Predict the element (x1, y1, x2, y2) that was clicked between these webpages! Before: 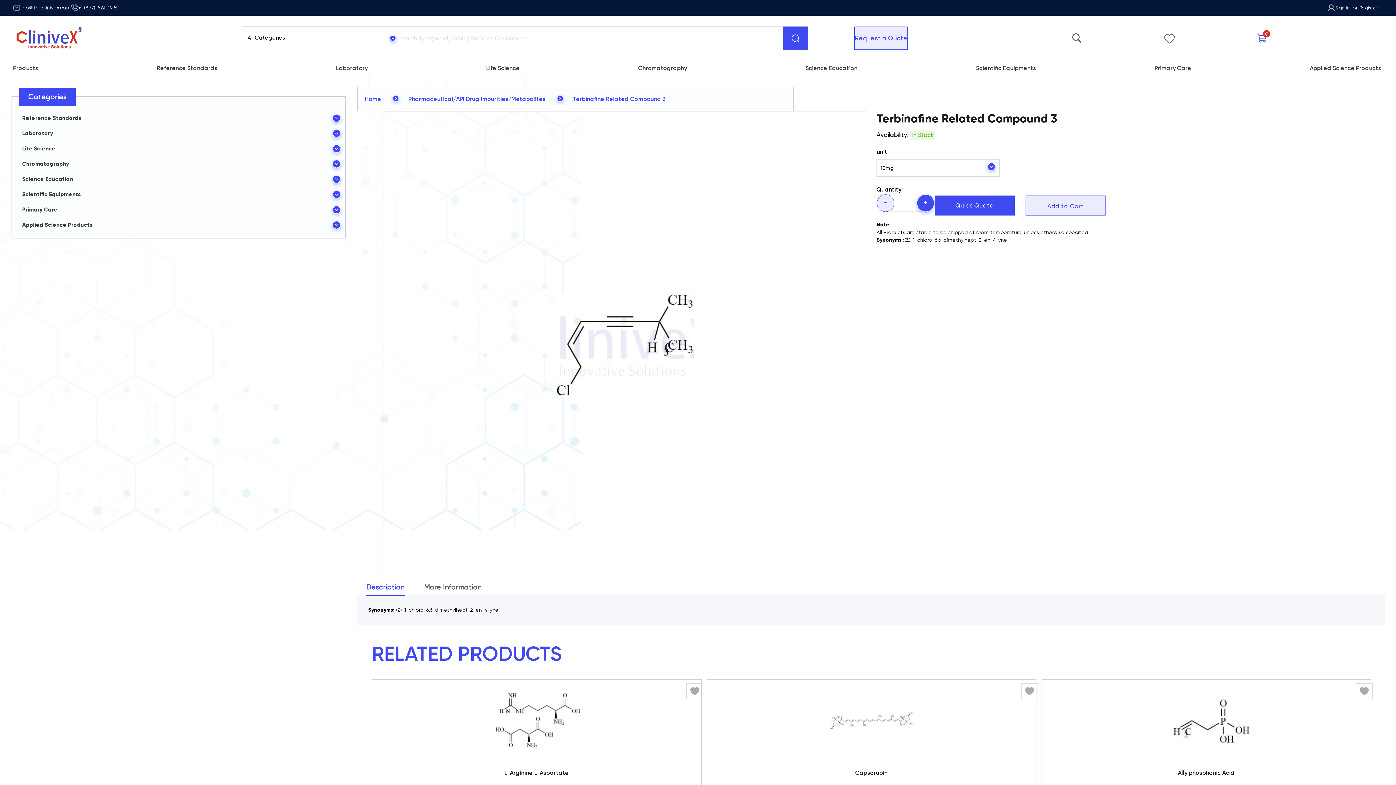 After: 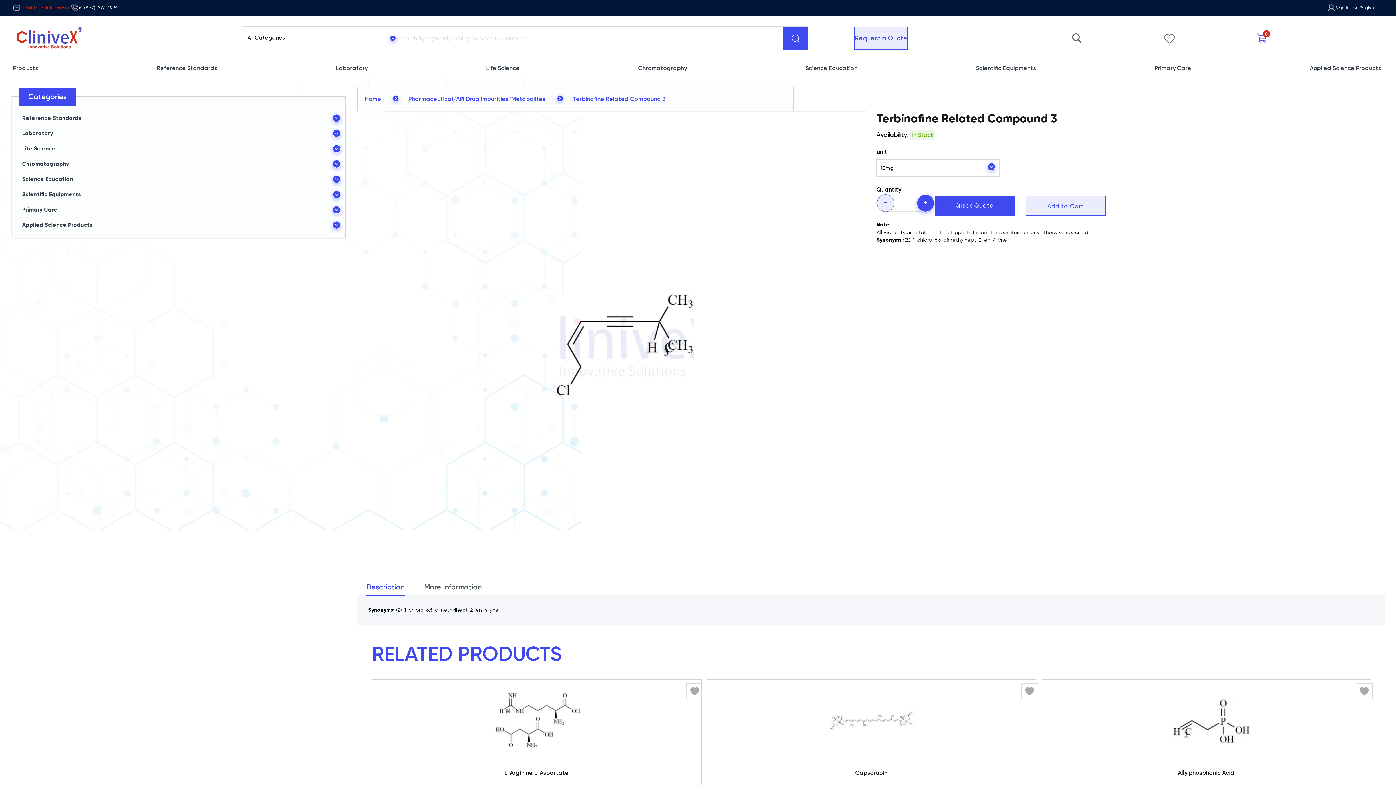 Action: bbox: (12, 4, 70, 11) label: info@theclinivex.com